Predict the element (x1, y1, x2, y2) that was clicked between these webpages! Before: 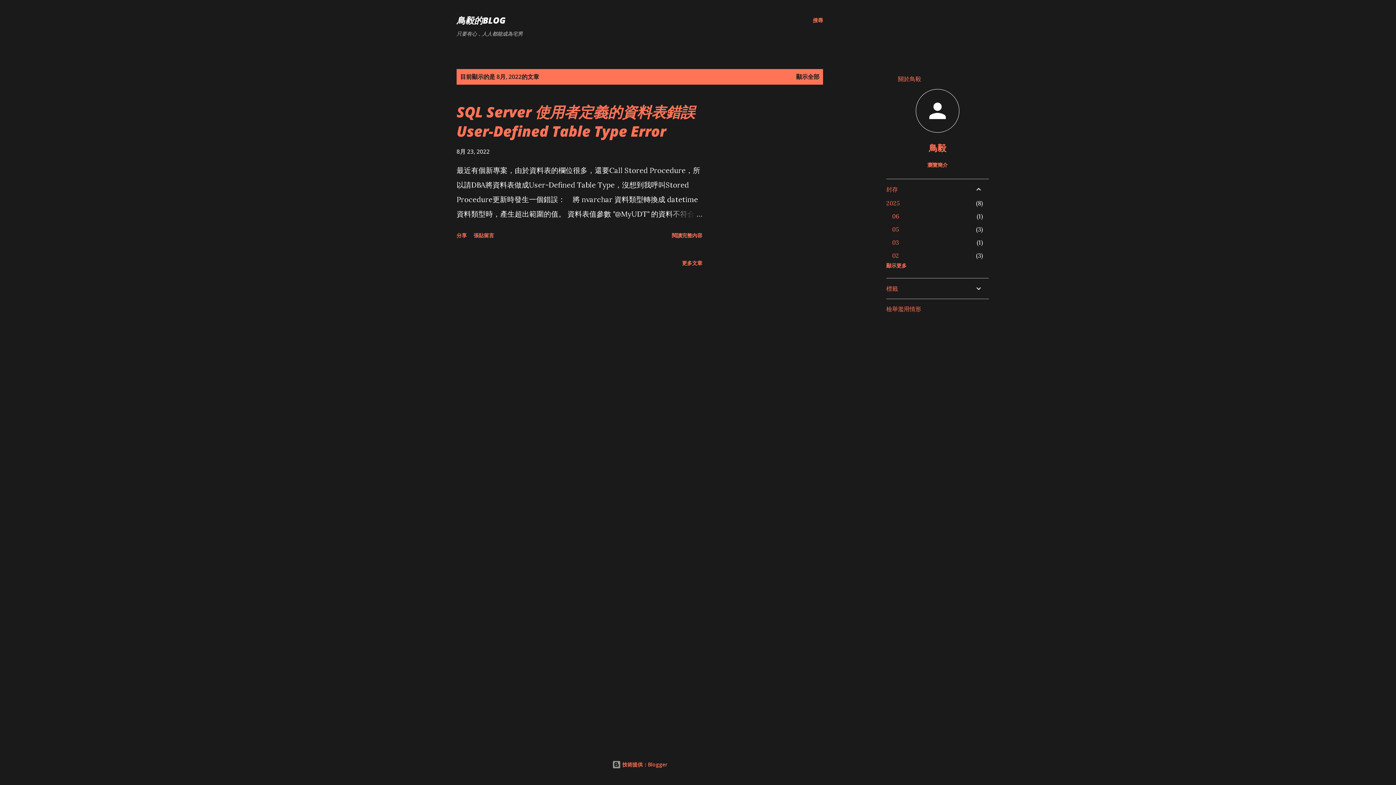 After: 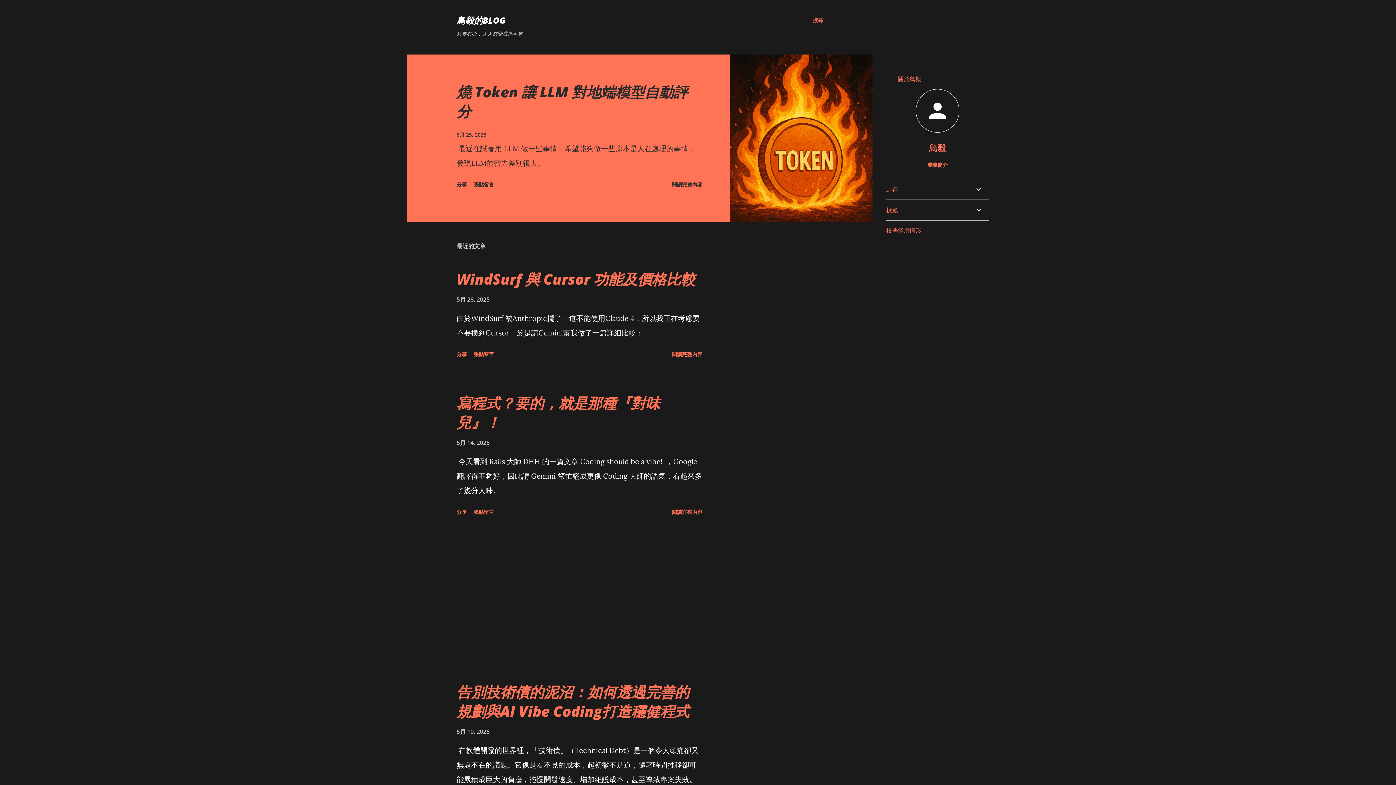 Action: label: 顯示全部 bbox: (796, 72, 819, 81)